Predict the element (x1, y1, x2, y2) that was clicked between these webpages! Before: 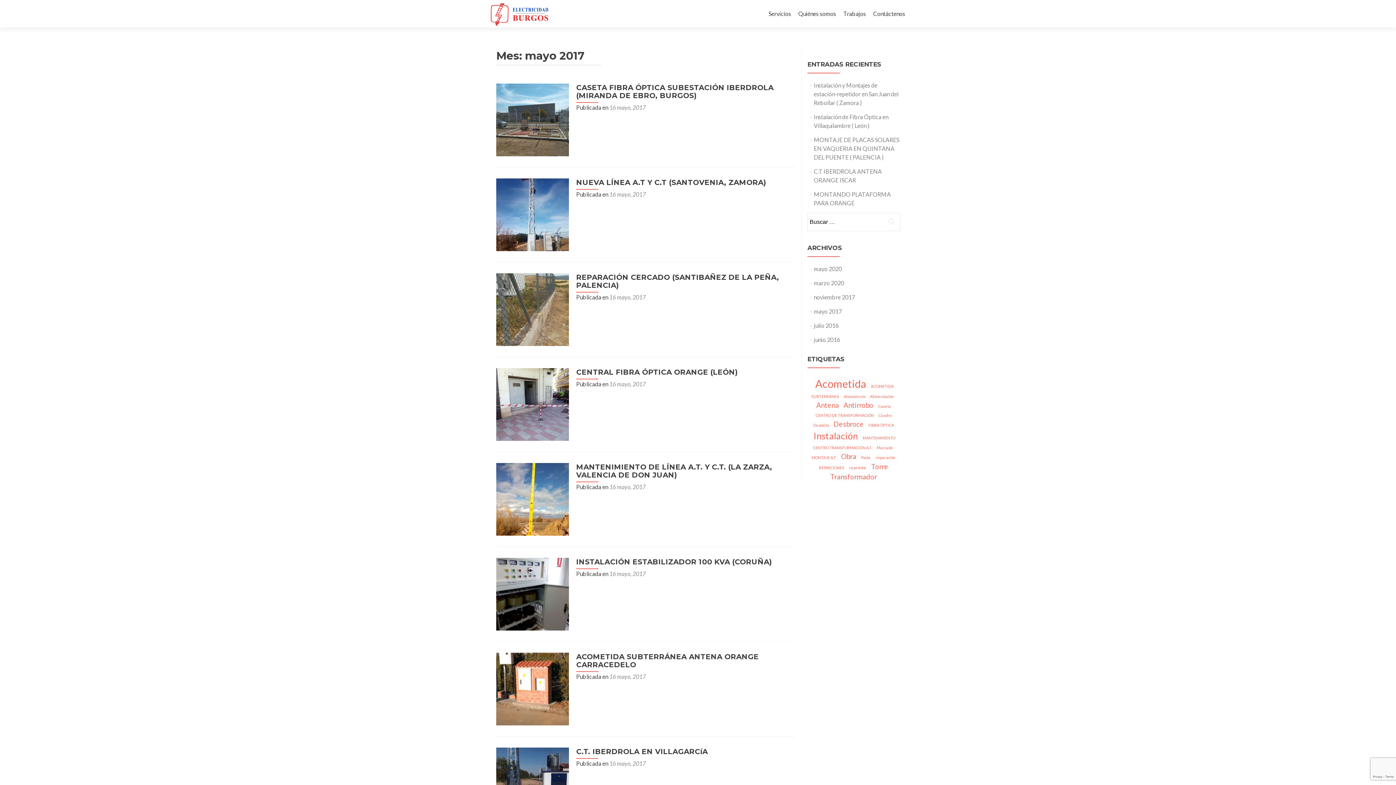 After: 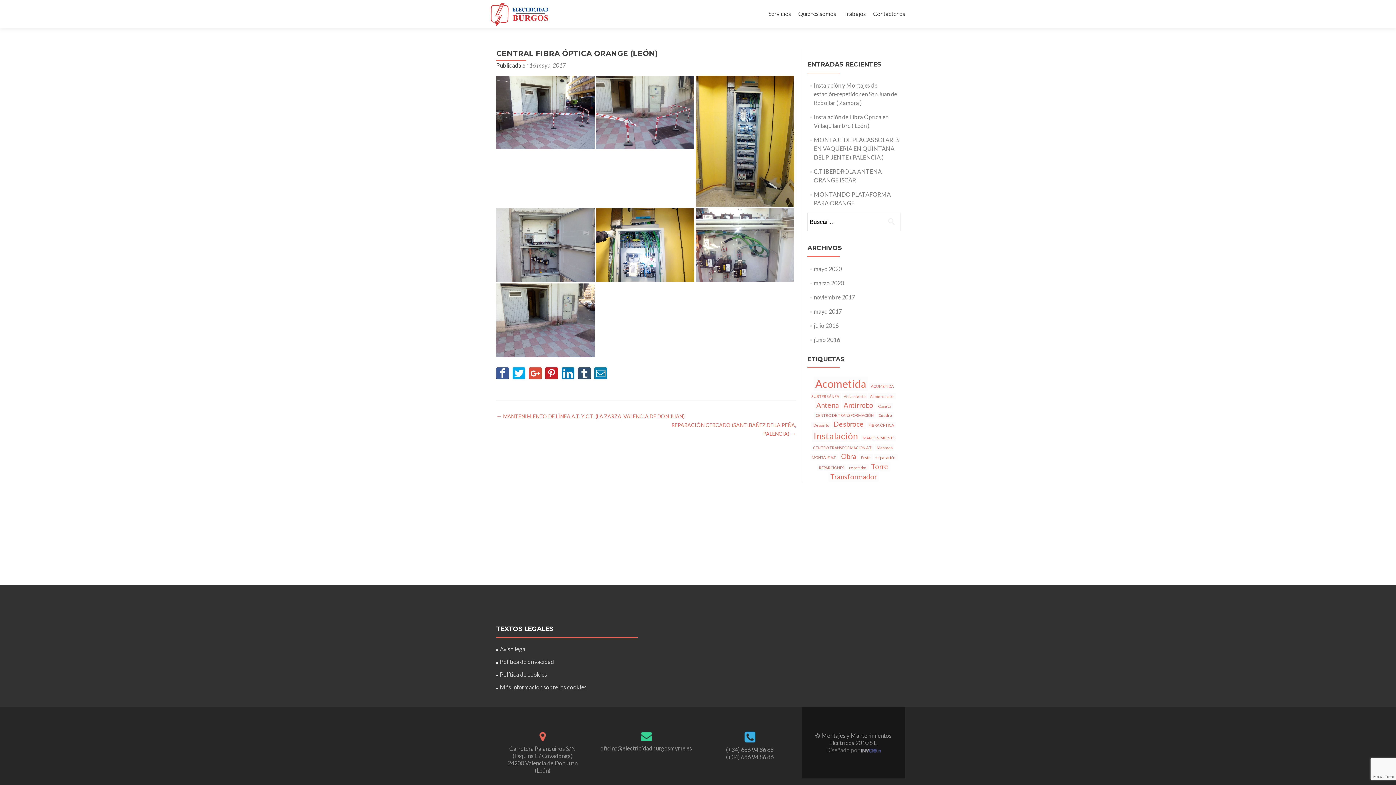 Action: bbox: (576, 368, 738, 376) label: CENTRAL FIBRA ÓPTICA ORANGE (LEÓN)